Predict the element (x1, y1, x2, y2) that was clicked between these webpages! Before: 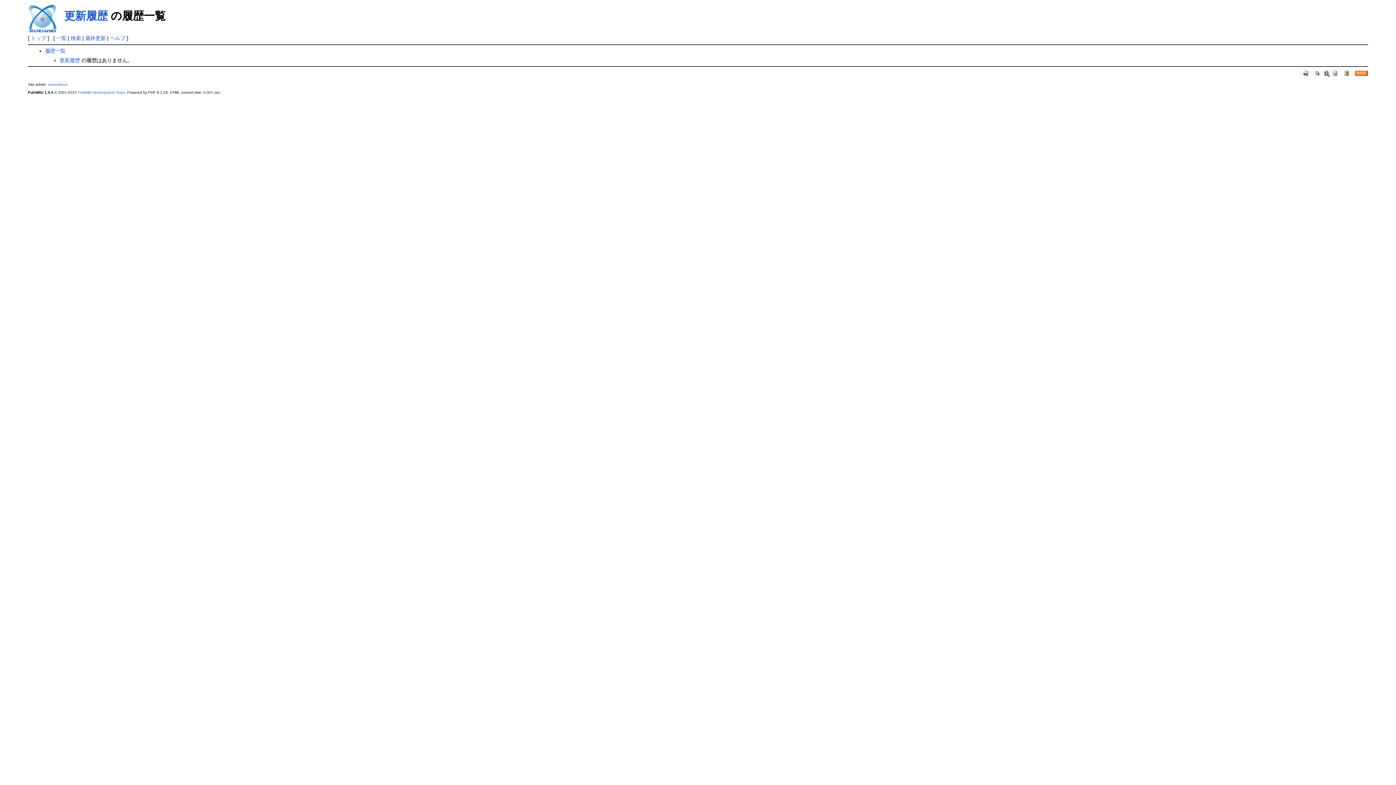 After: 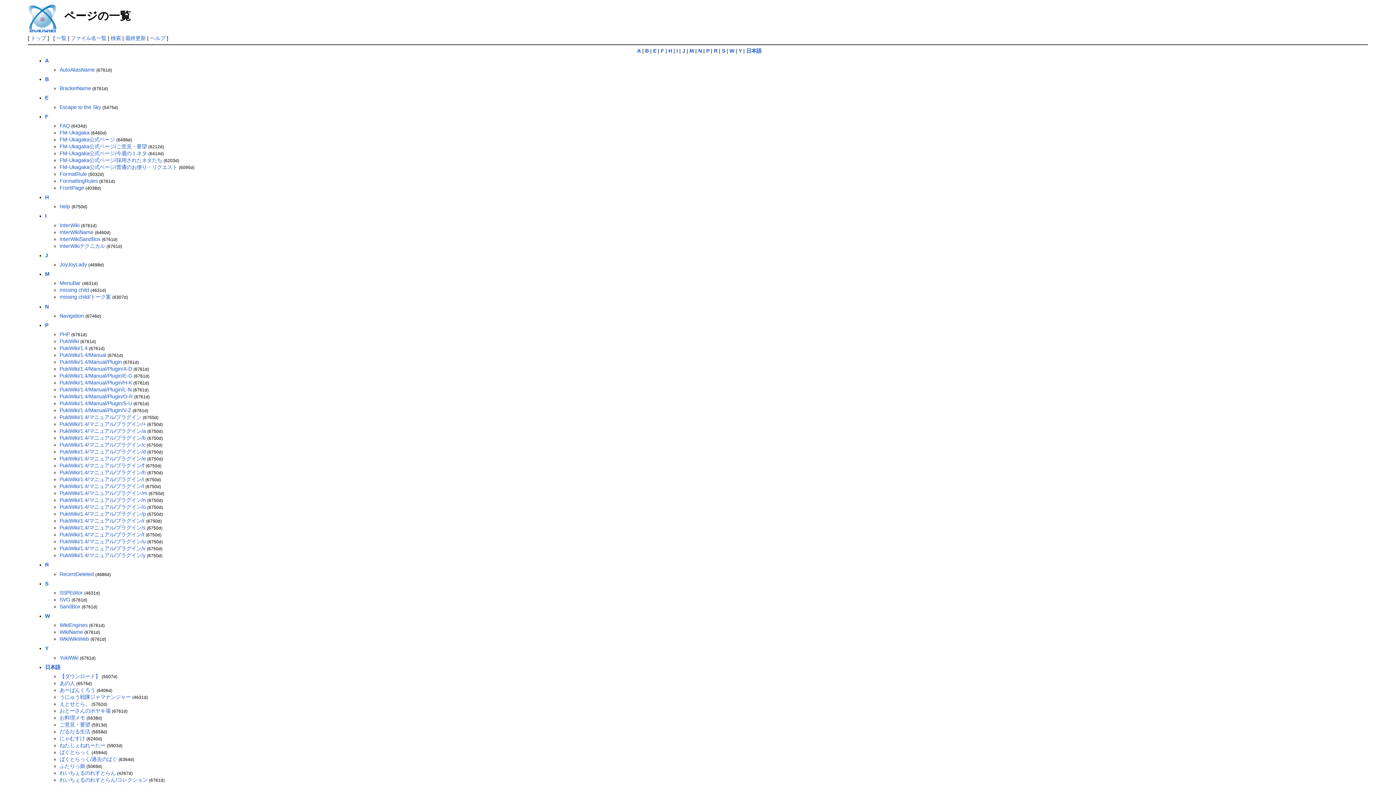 Action: bbox: (56, 35, 66, 41) label: 一覧